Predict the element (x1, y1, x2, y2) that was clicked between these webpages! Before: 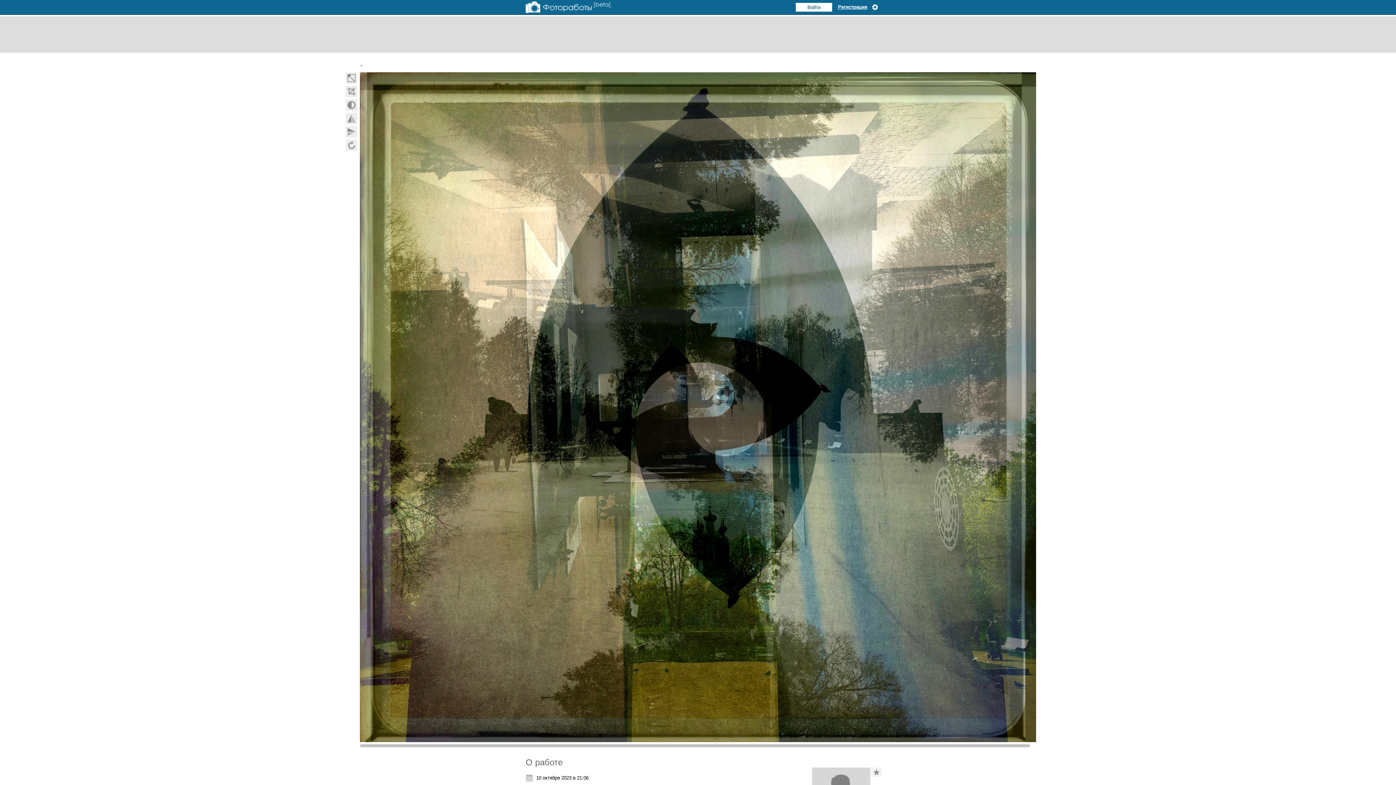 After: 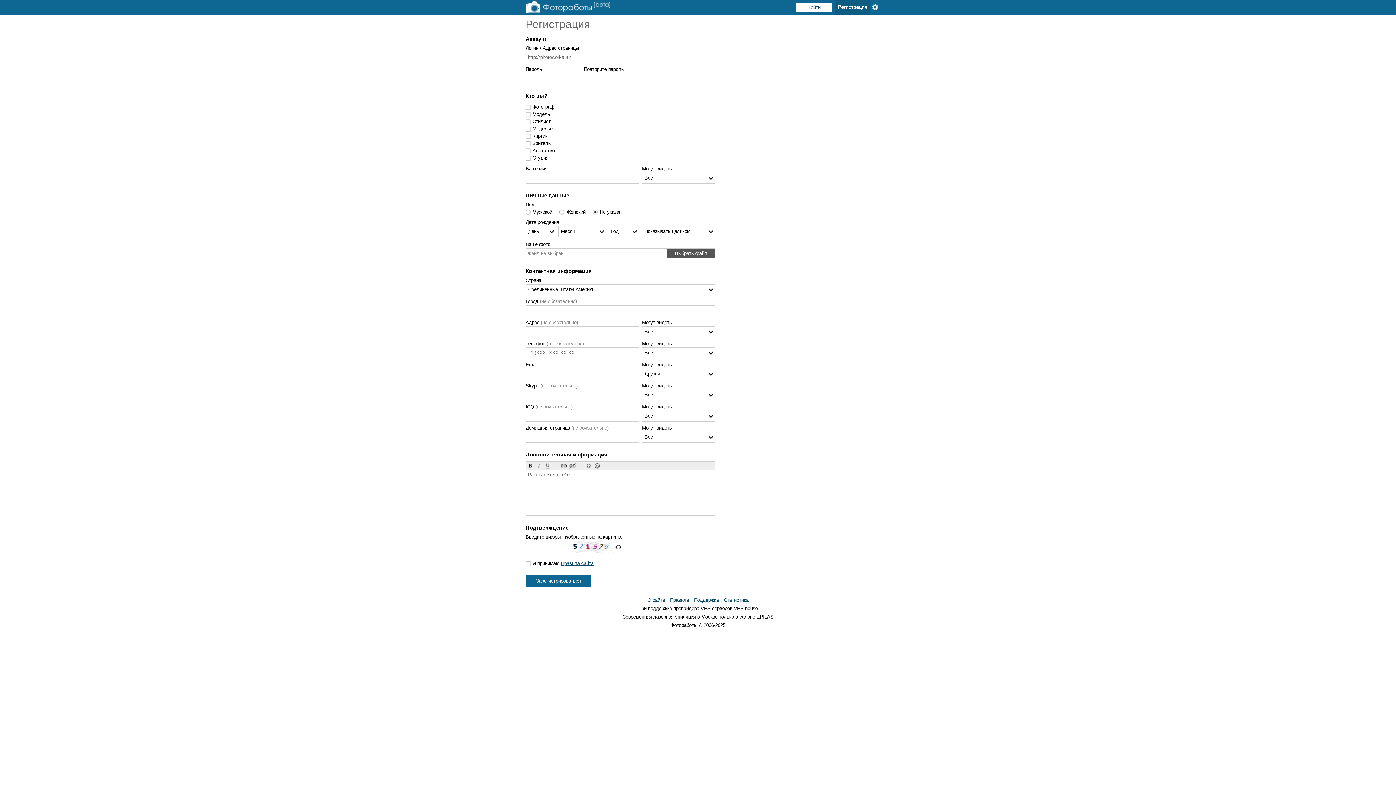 Action: bbox: (835, 0, 870, 14) label: Регистрация